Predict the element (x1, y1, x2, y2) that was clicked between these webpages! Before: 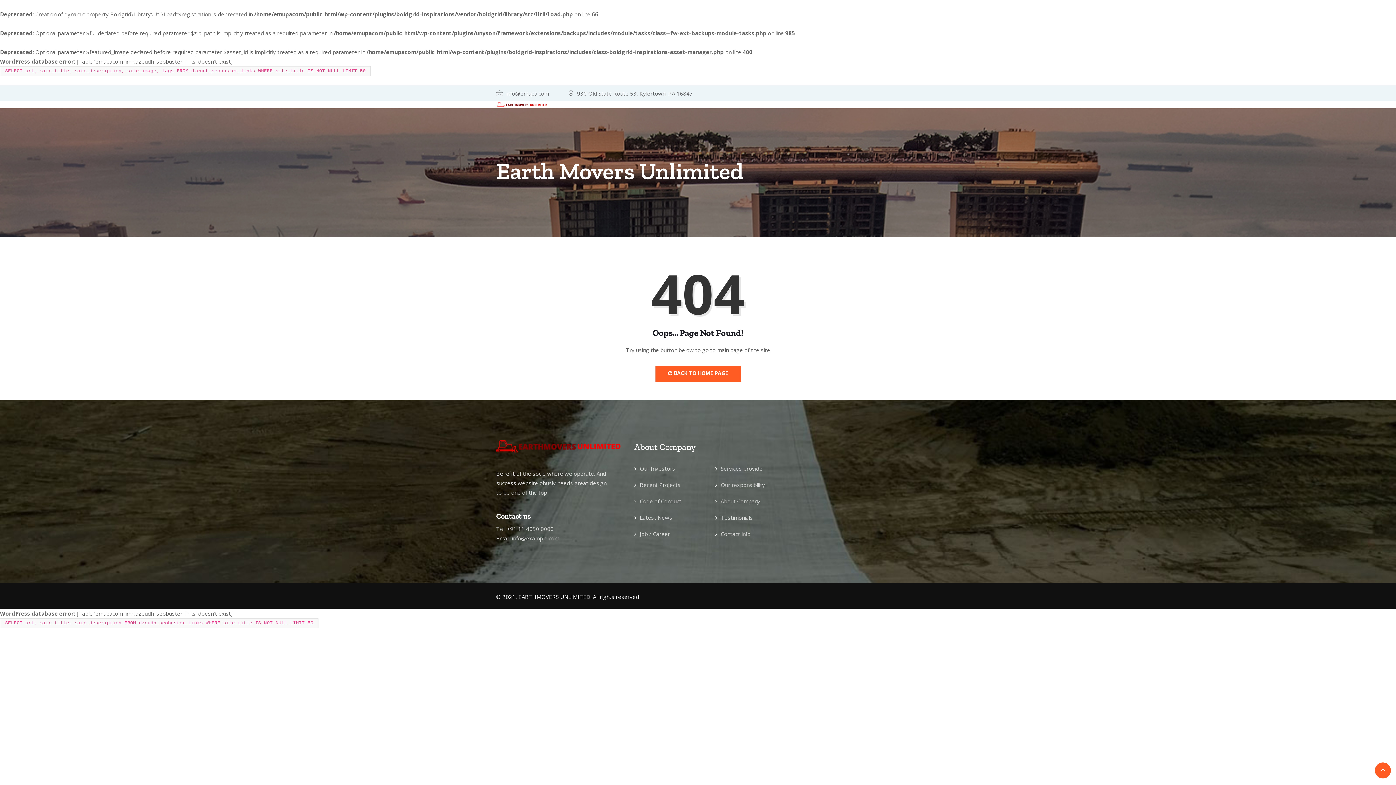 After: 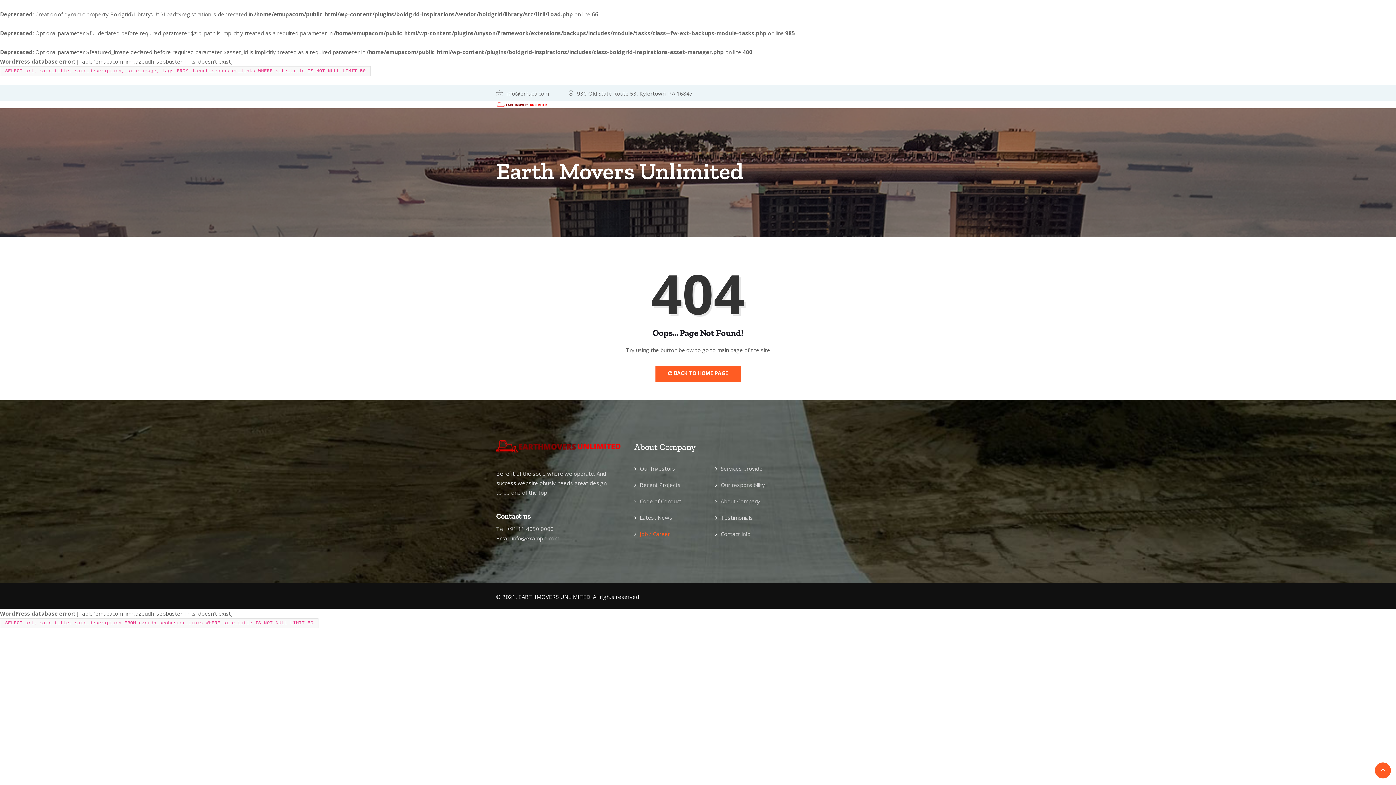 Action: label: Job / Career bbox: (640, 530, 670, 537)